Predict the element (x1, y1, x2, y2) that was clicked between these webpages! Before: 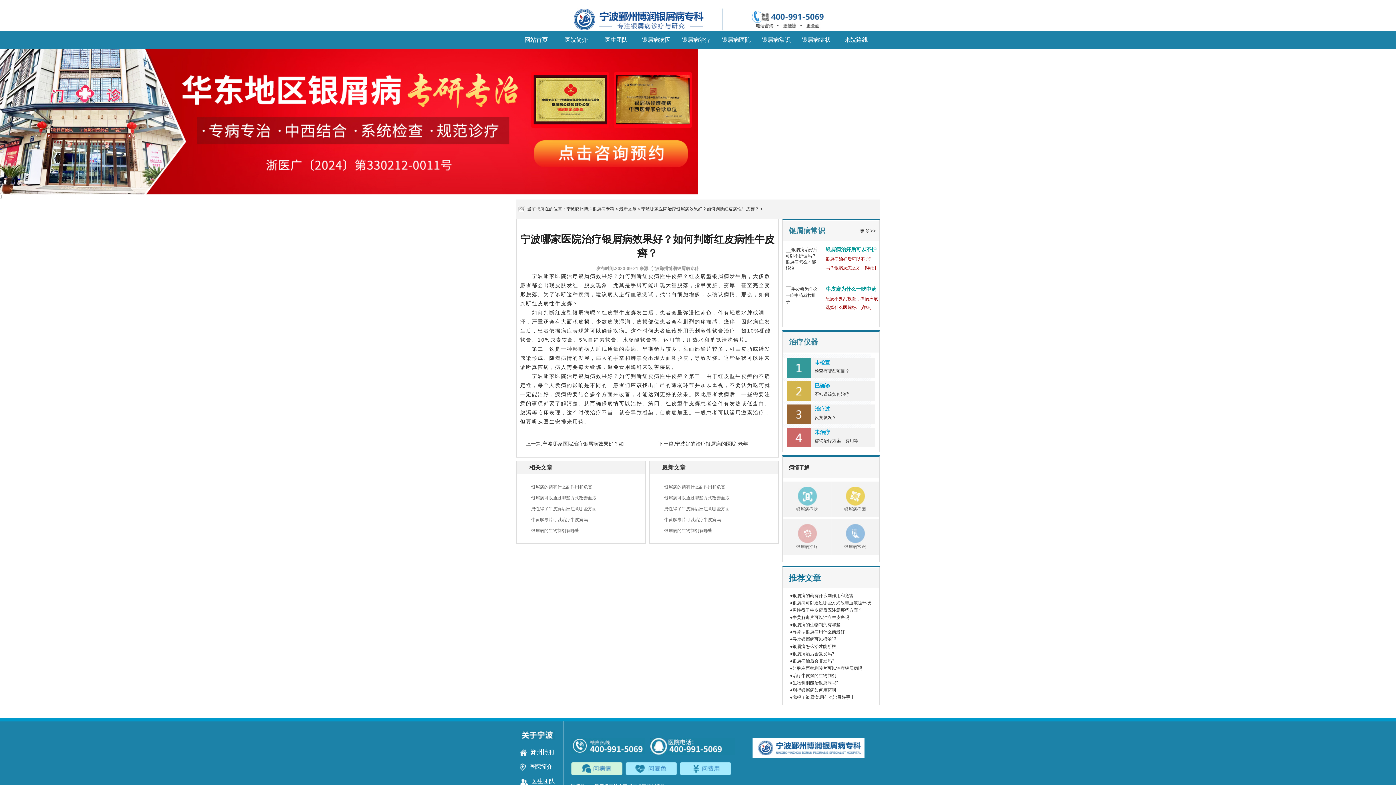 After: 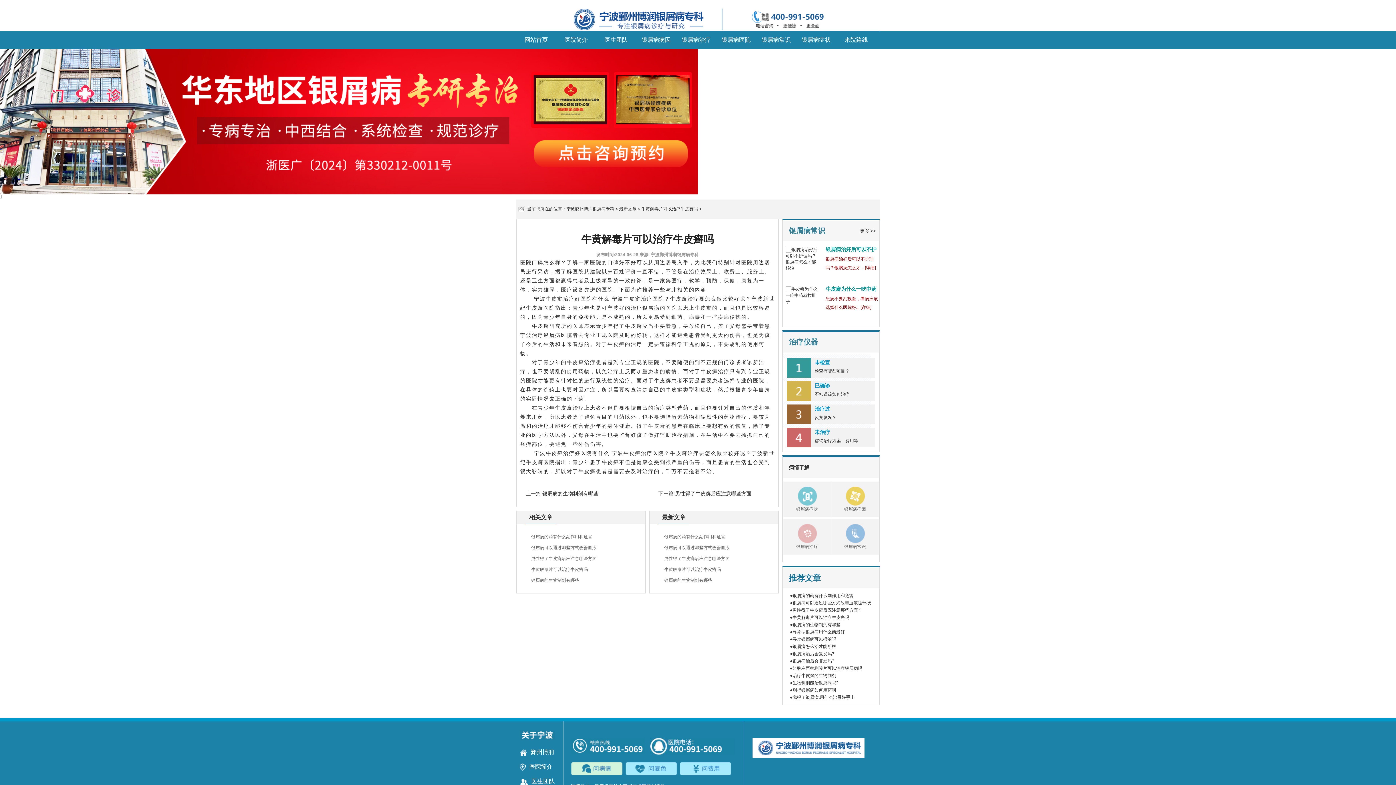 Action: label: 牛黄解毒片可以治疗牛皮癣吗 bbox: (664, 517, 721, 522)